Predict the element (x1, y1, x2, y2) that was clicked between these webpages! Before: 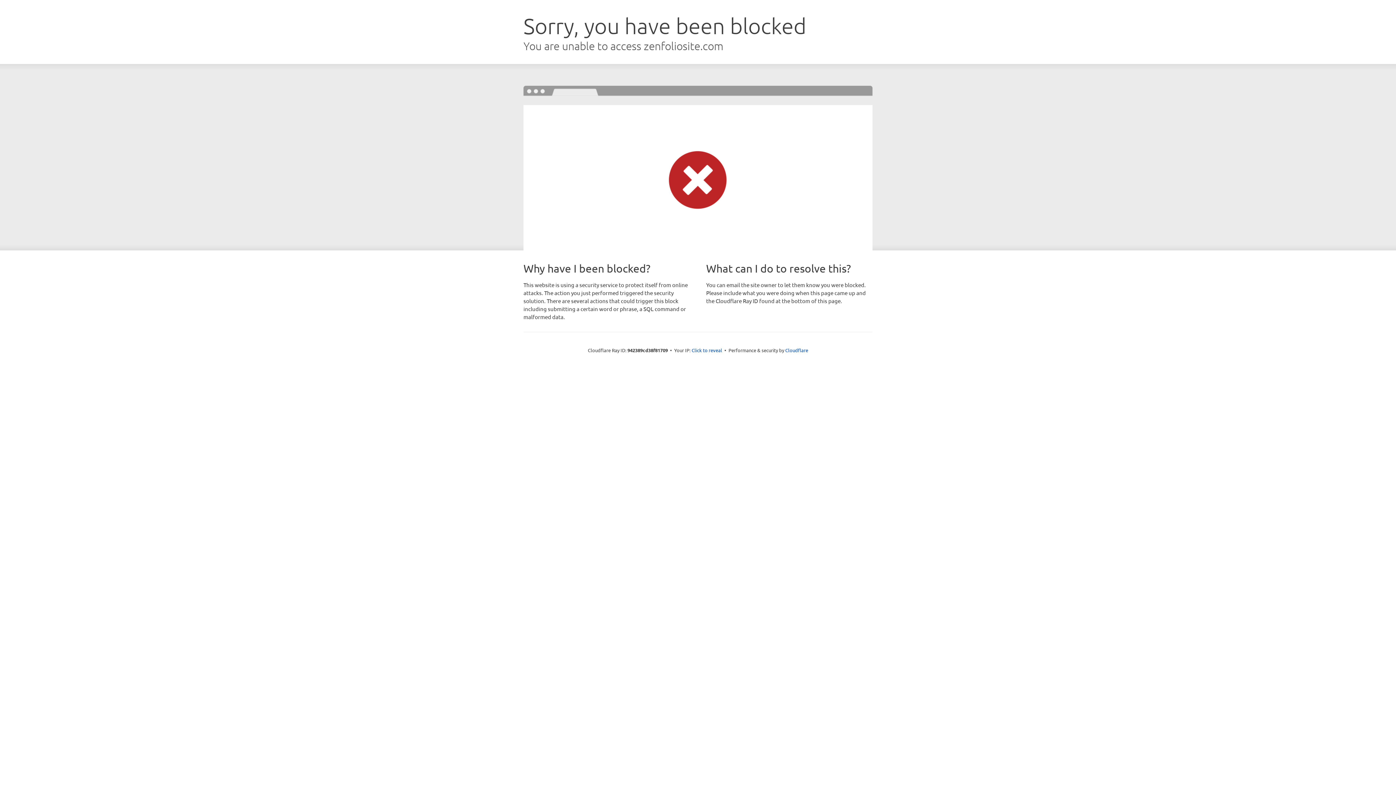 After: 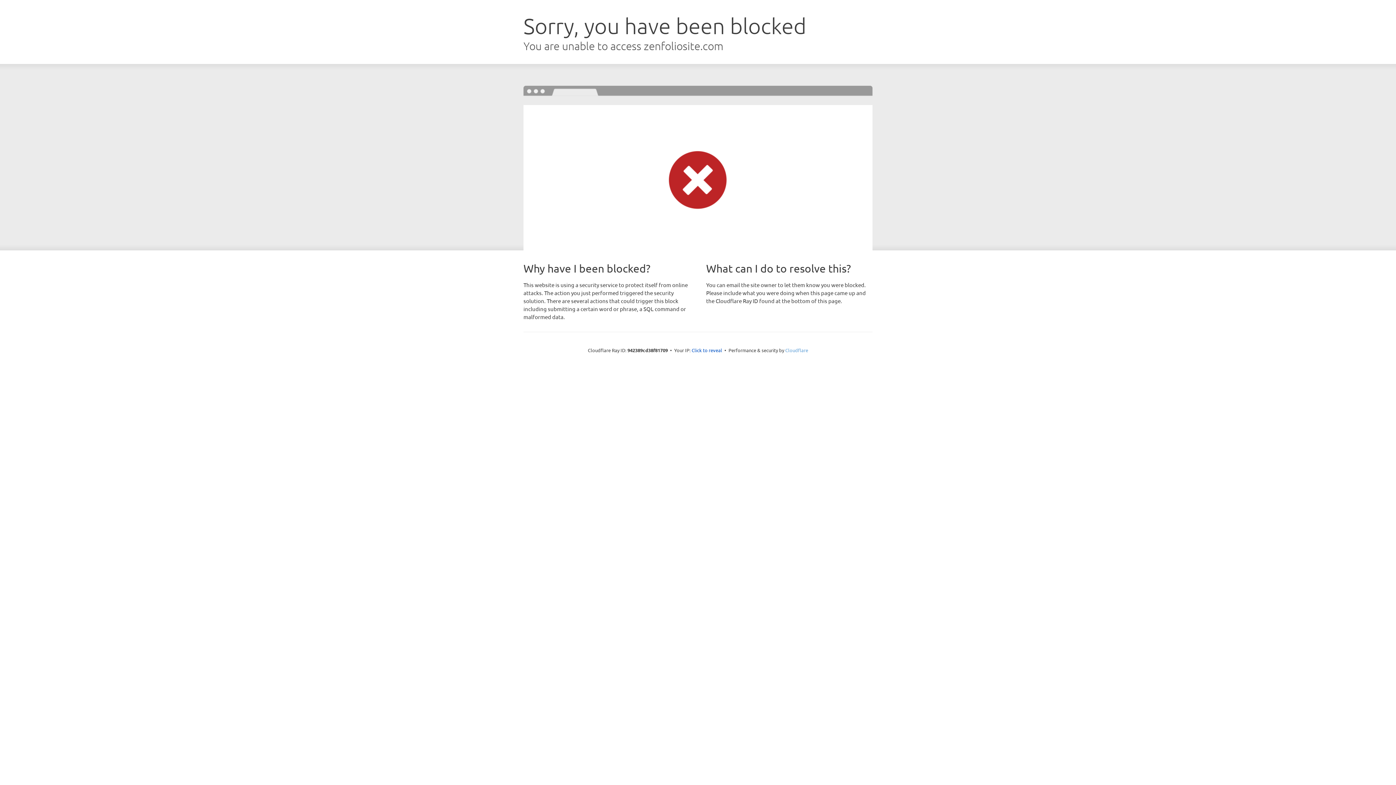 Action: bbox: (785, 347, 808, 353) label: Cloudflare